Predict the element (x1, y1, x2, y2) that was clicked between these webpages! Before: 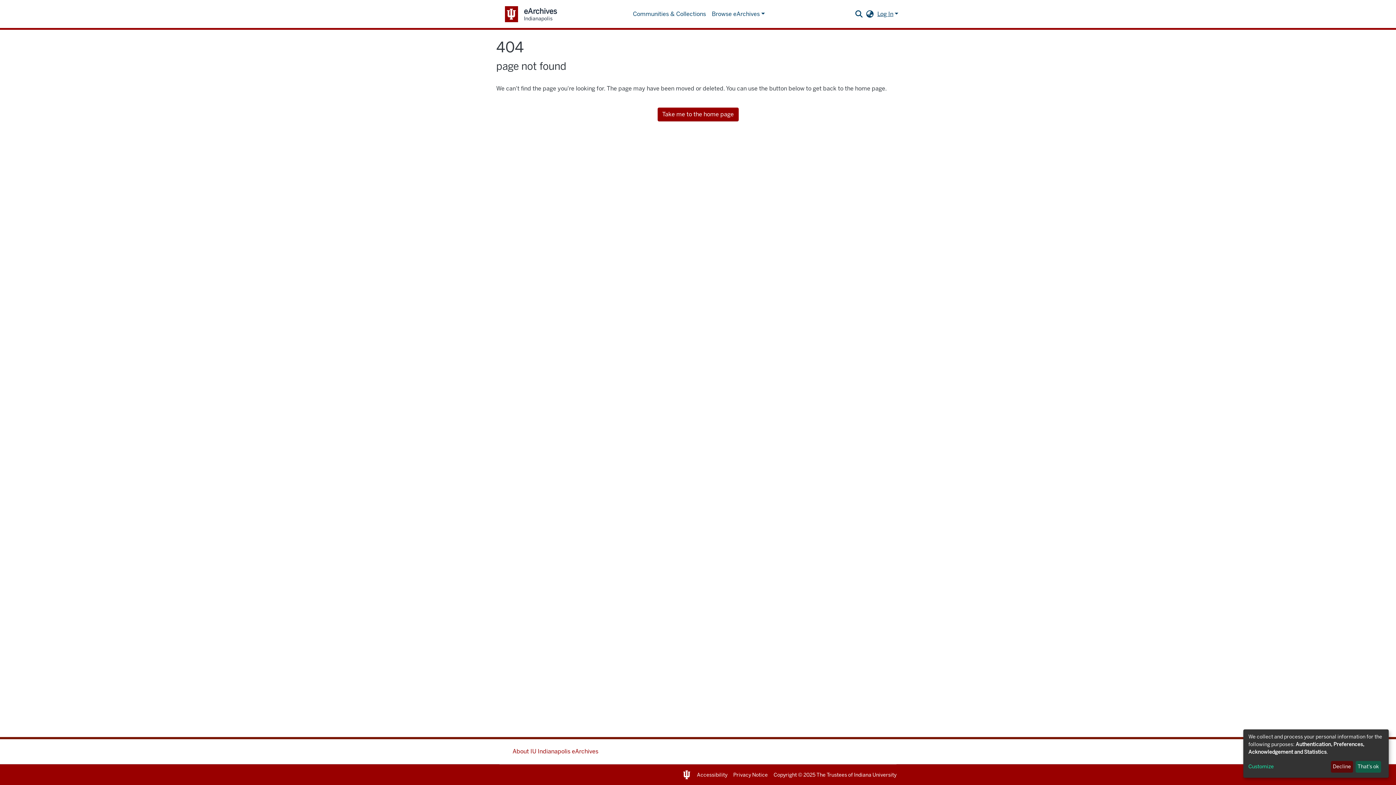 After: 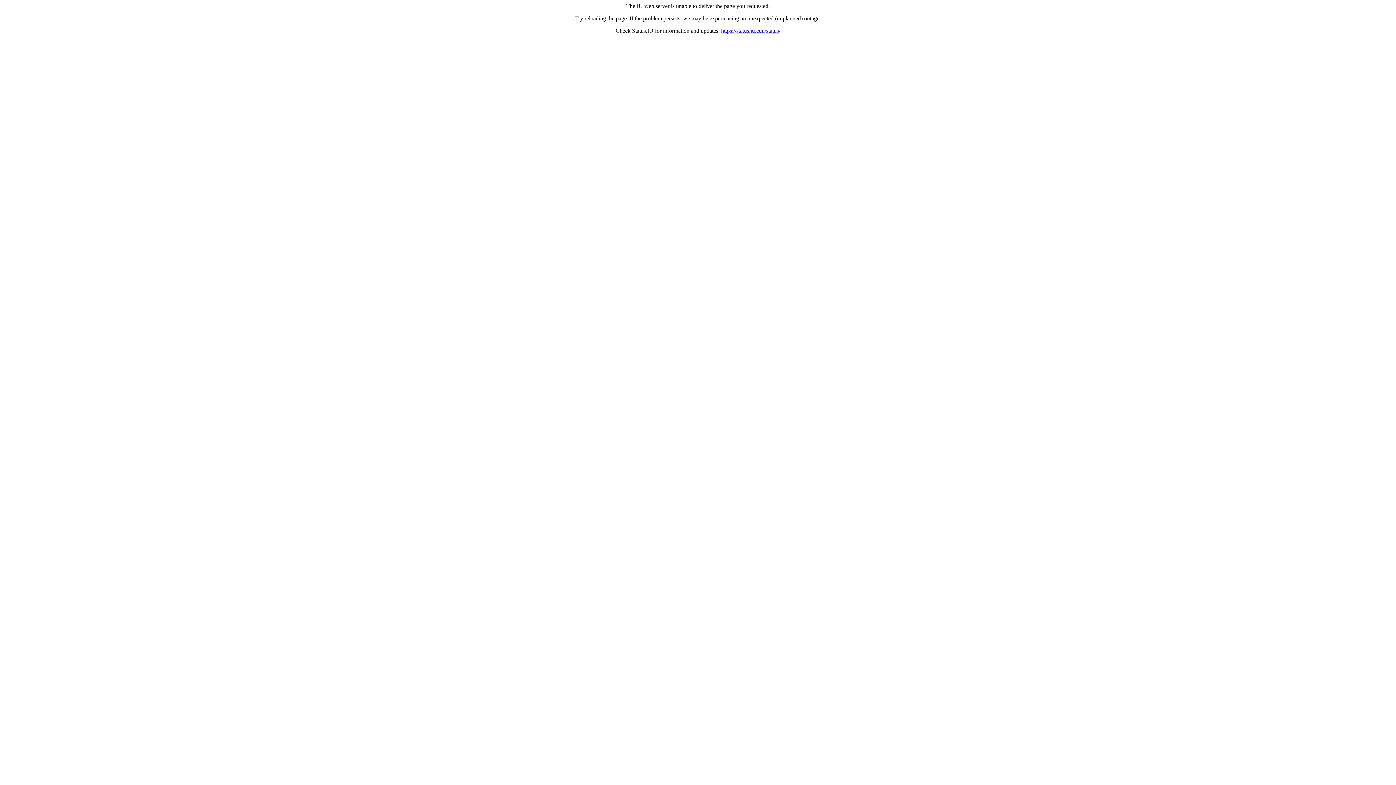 Action: bbox: (697, 772, 727, 778) label: Accessibility